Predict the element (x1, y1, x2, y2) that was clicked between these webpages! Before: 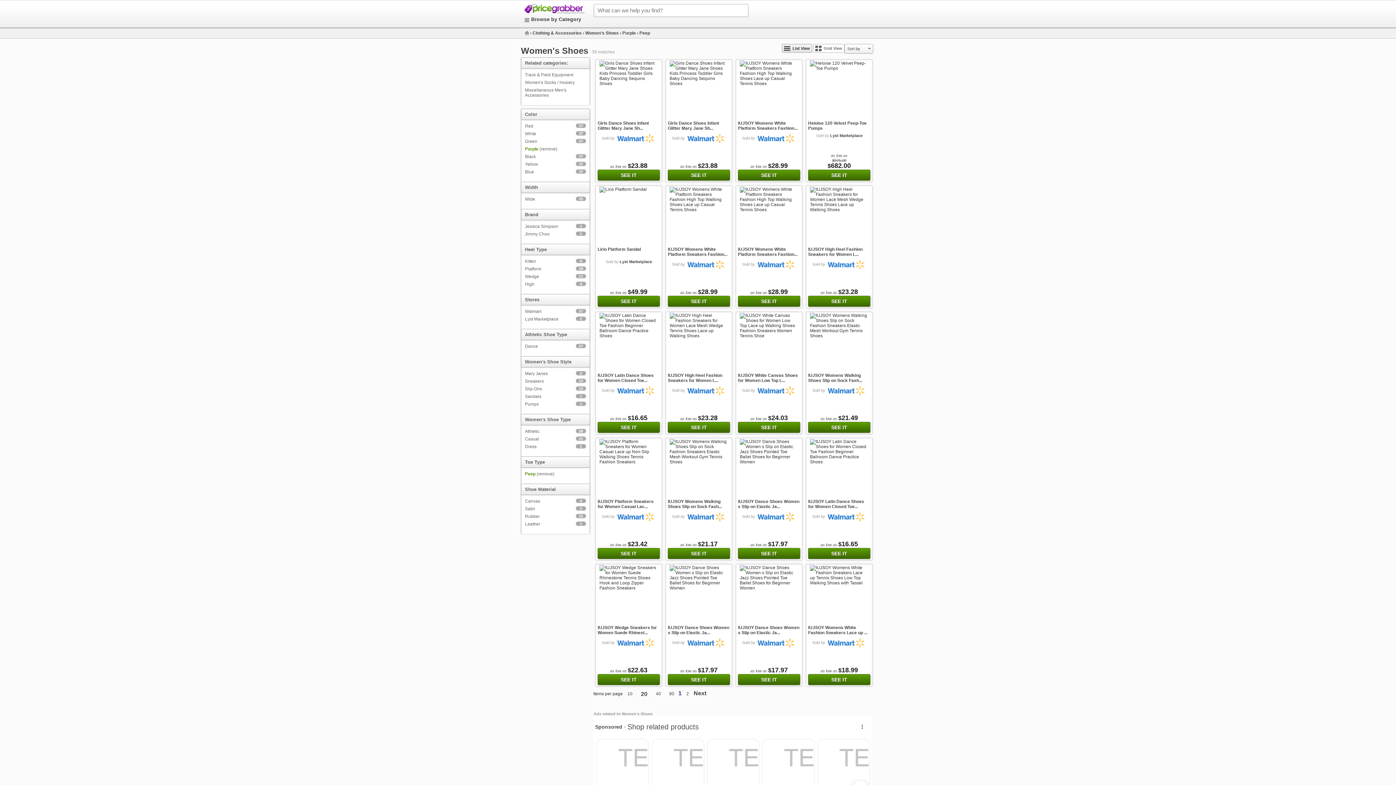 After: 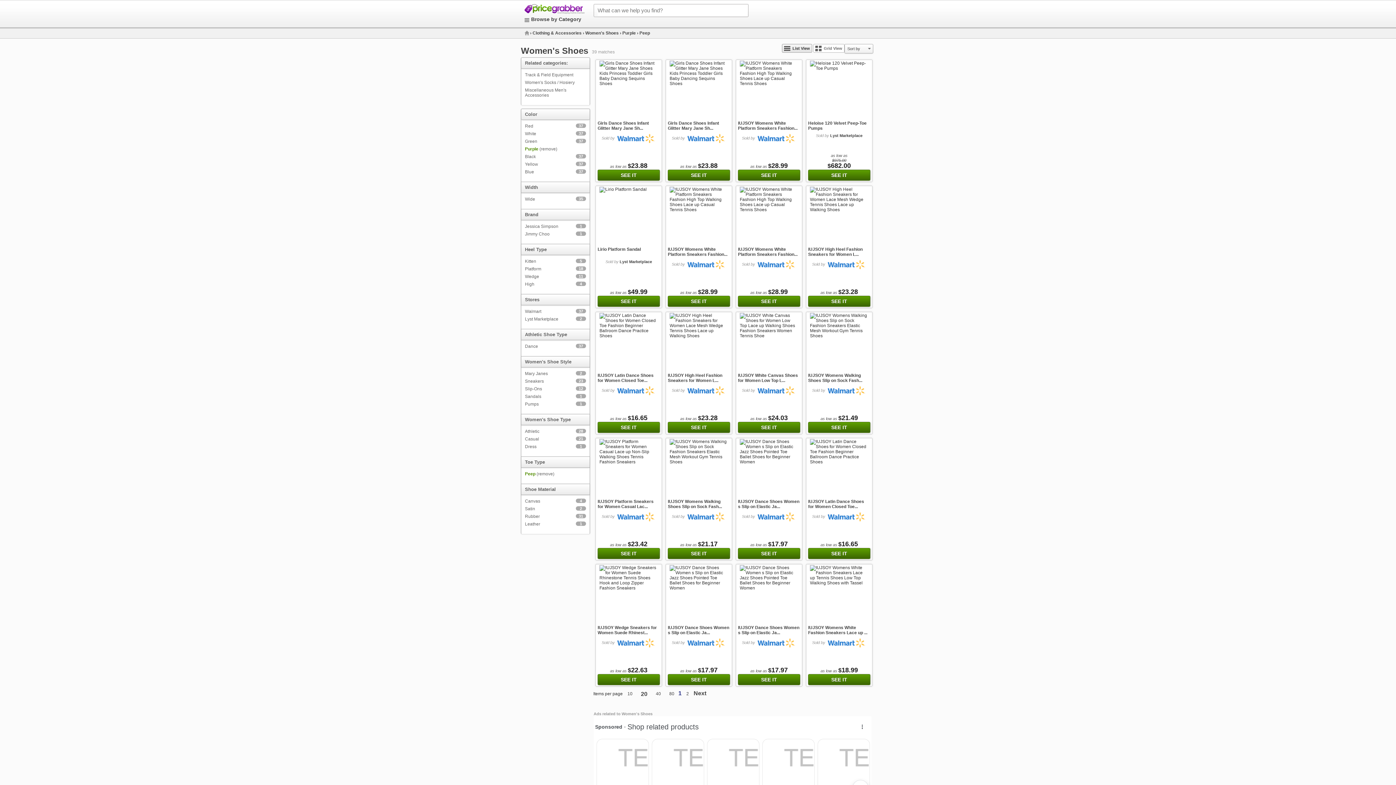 Action: label: SEE IT bbox: (597, 296, 660, 306)